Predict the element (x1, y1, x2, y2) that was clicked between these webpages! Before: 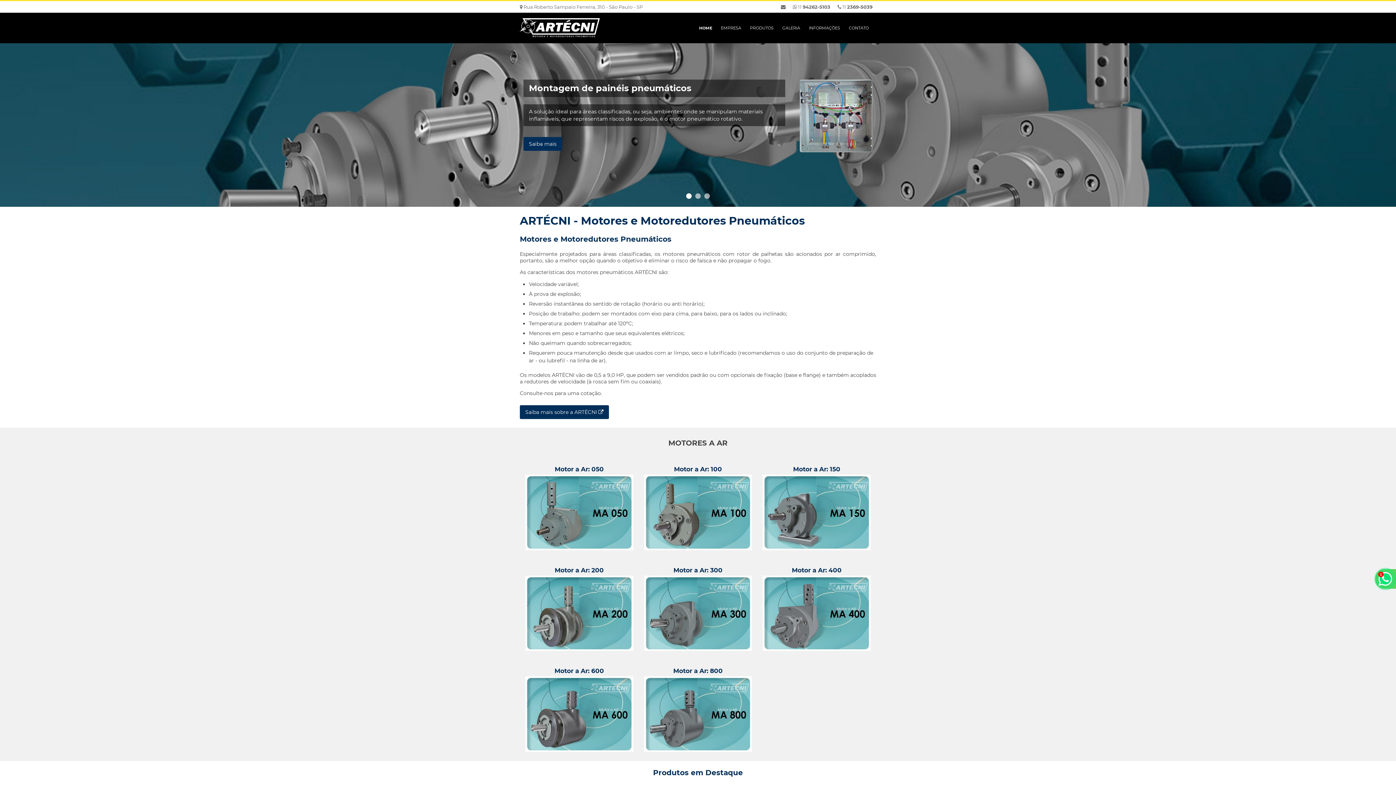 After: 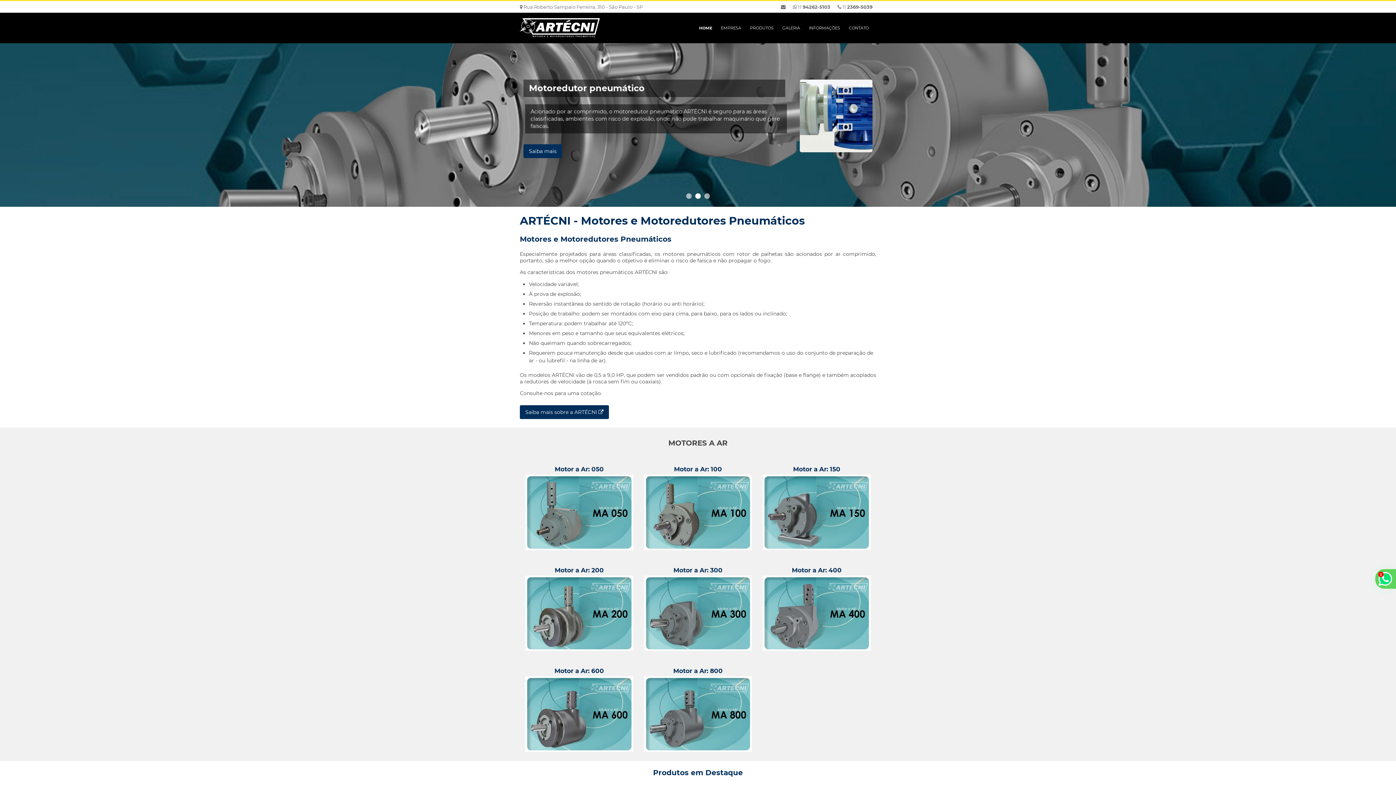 Action: bbox: (793, 4, 830, 9) label:  11 94262-5103